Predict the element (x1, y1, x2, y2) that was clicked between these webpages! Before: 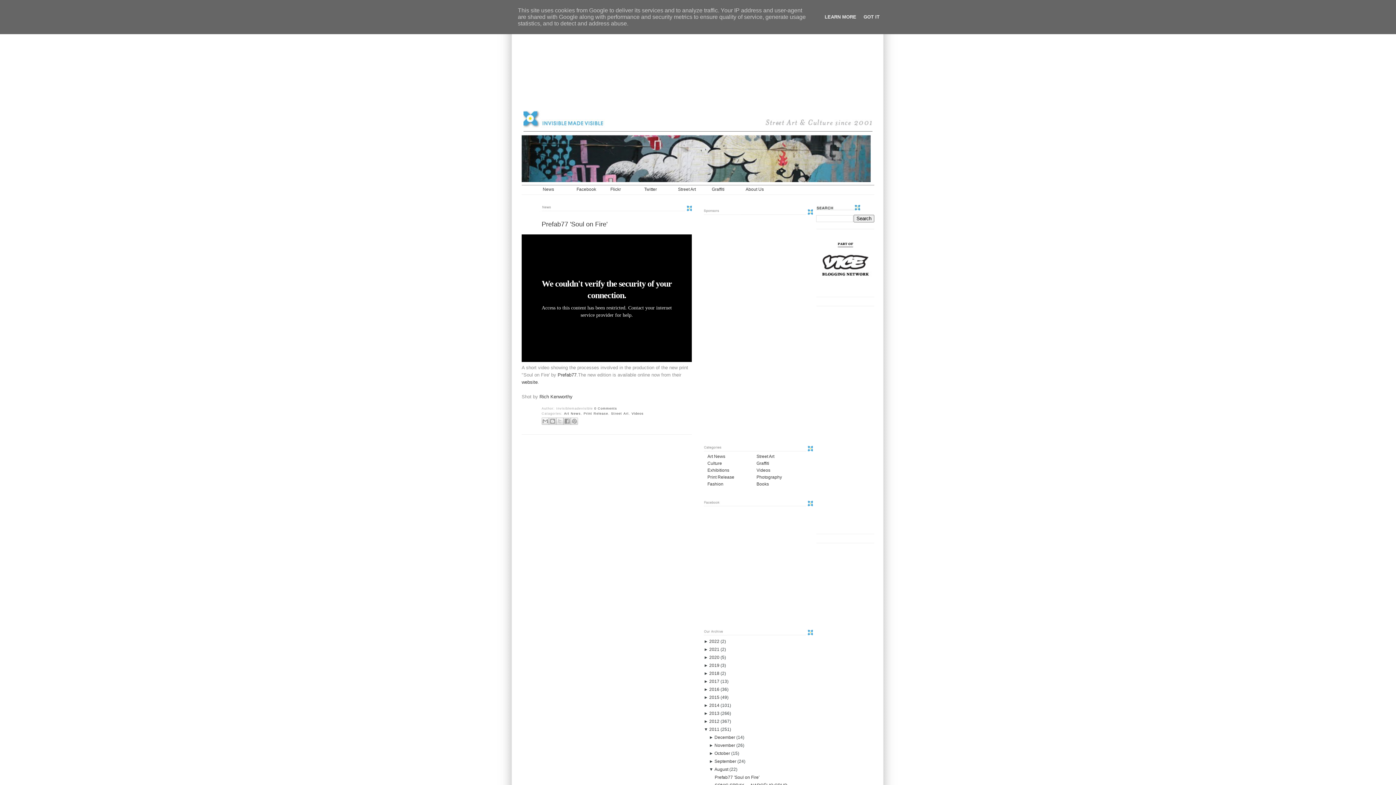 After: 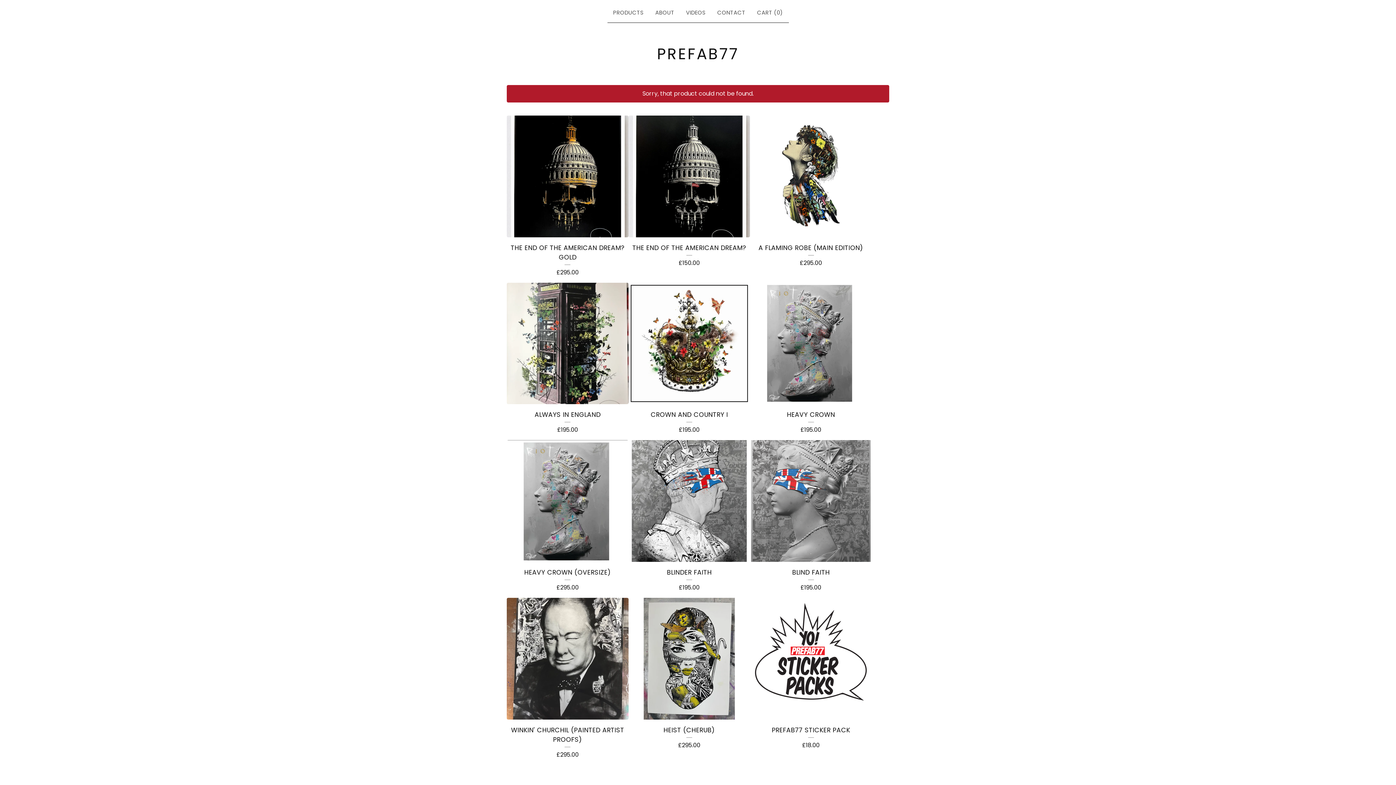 Action: label: website bbox: (521, 379, 537, 384)